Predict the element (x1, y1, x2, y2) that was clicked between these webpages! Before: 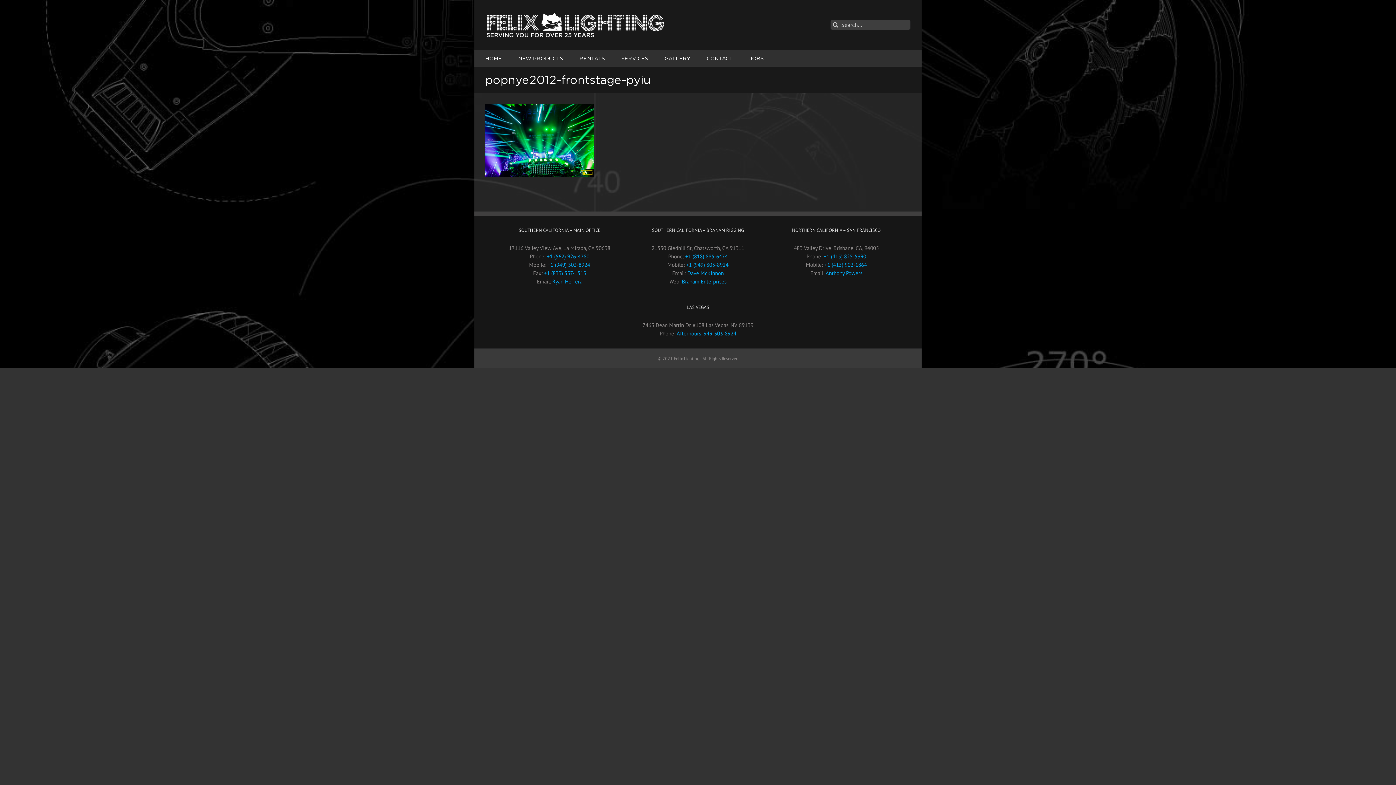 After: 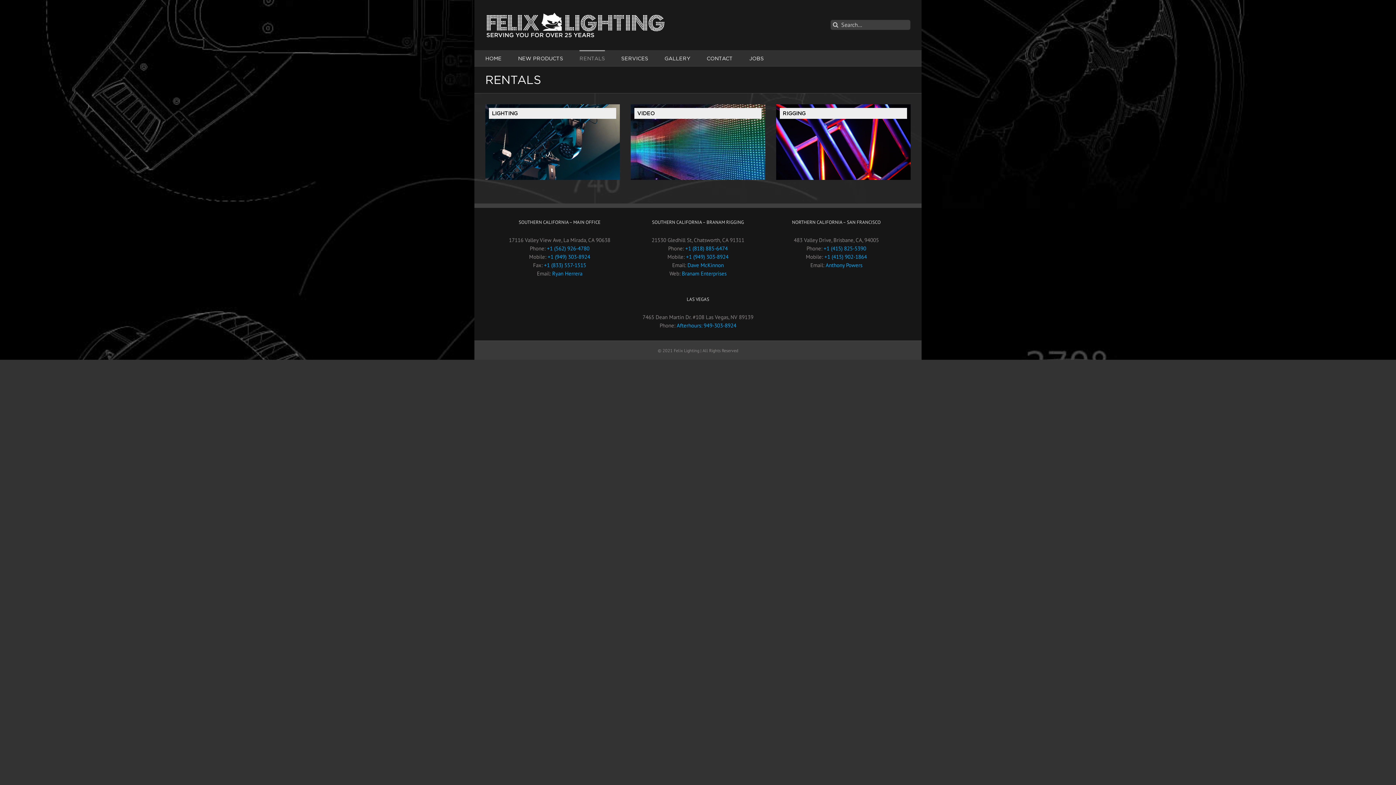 Action: bbox: (579, 50, 605, 65) label: RENTALS